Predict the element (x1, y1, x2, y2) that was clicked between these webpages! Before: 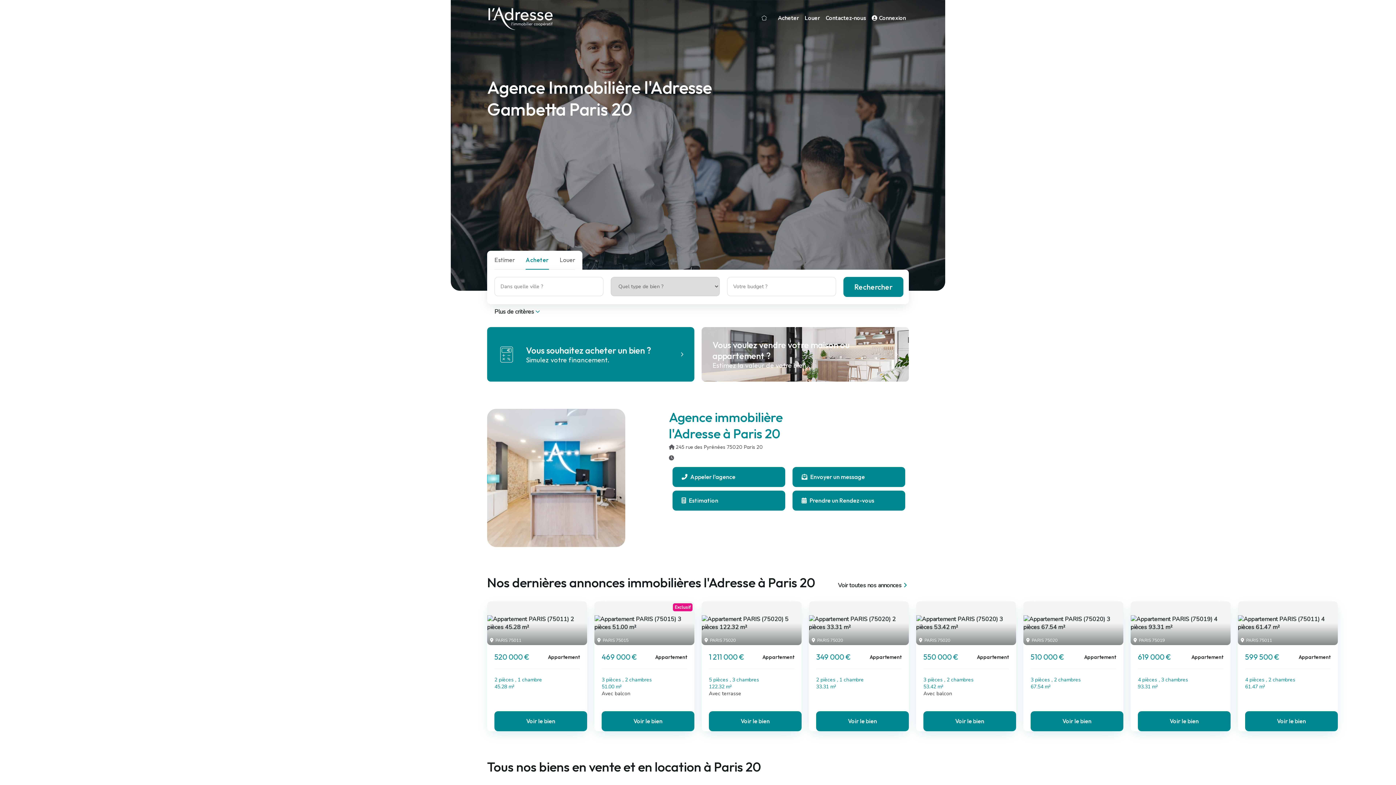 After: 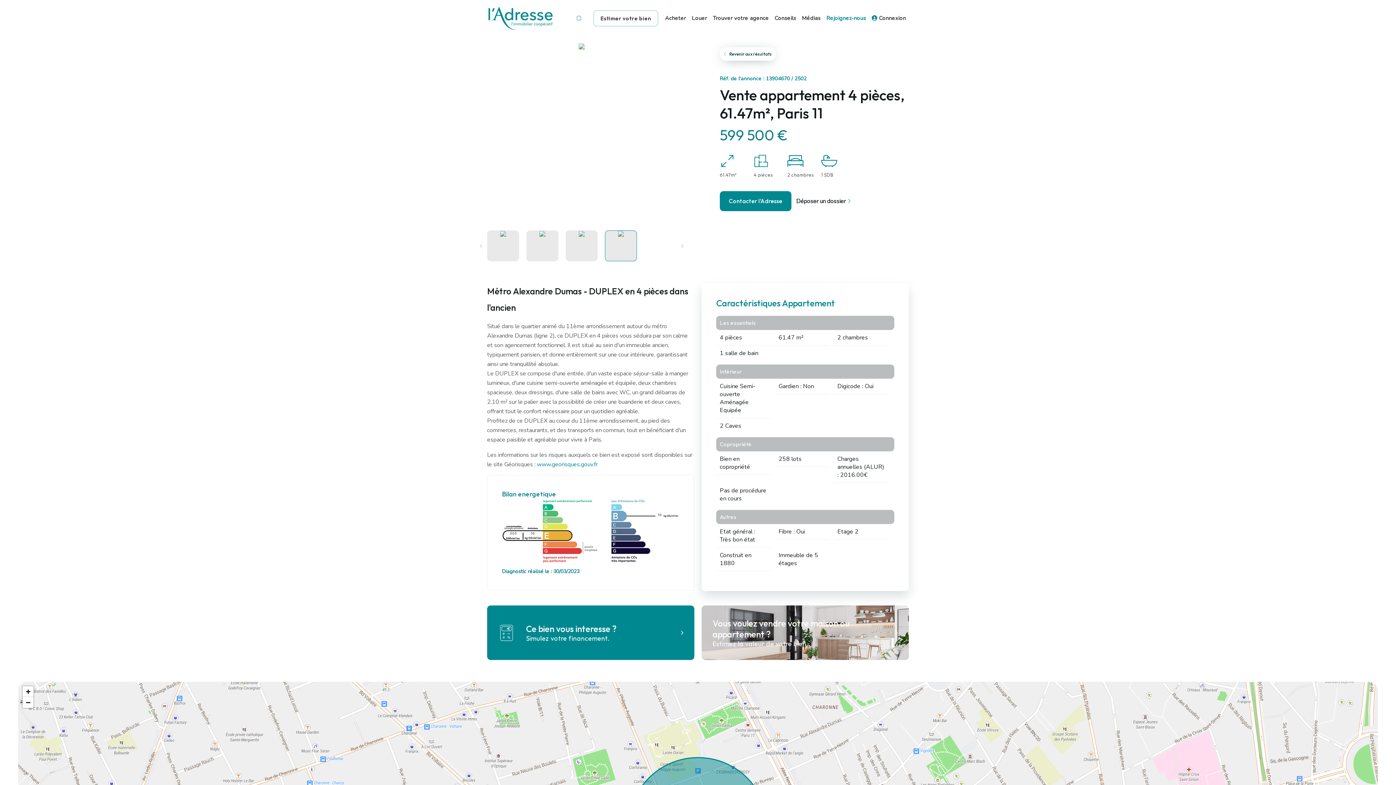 Action: label: Voir le bien bbox: (1245, 711, 1338, 731)